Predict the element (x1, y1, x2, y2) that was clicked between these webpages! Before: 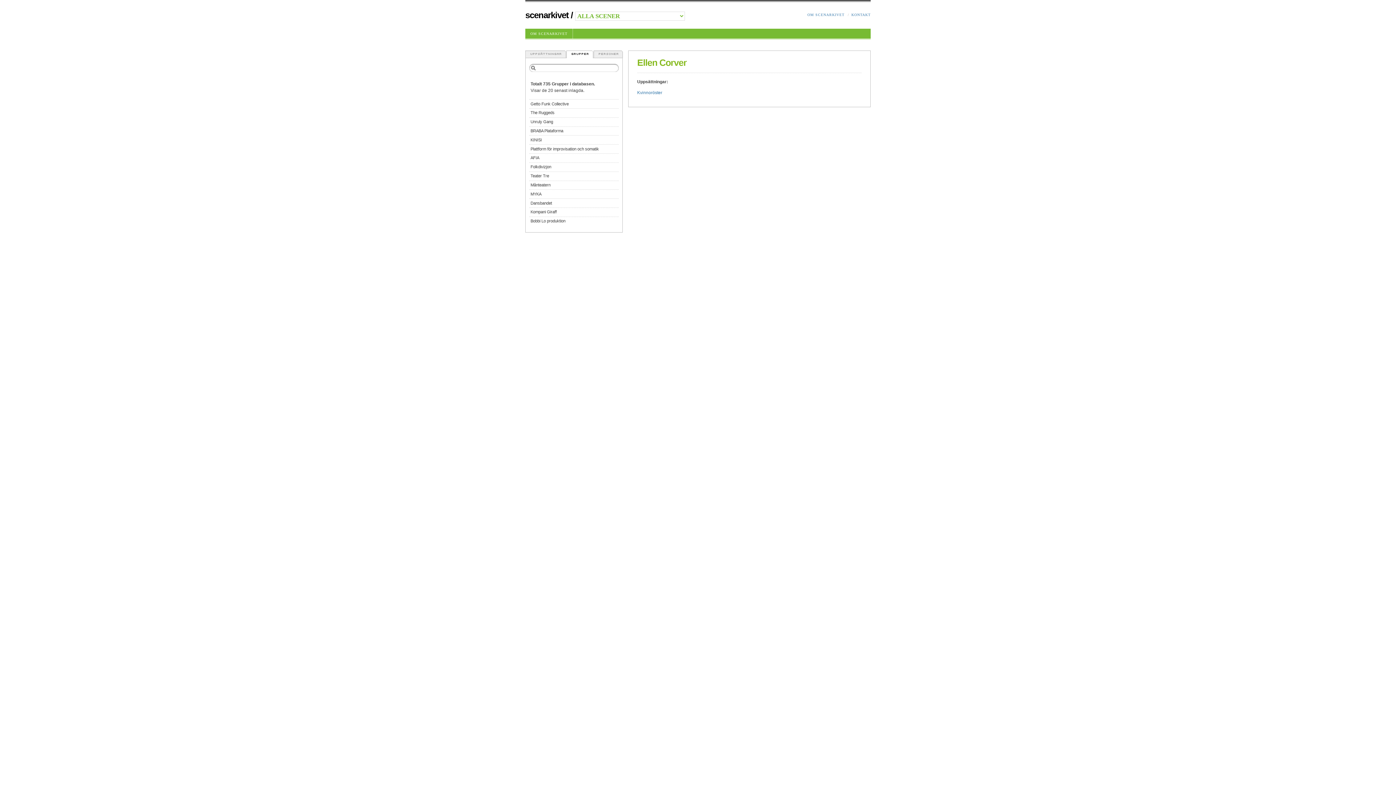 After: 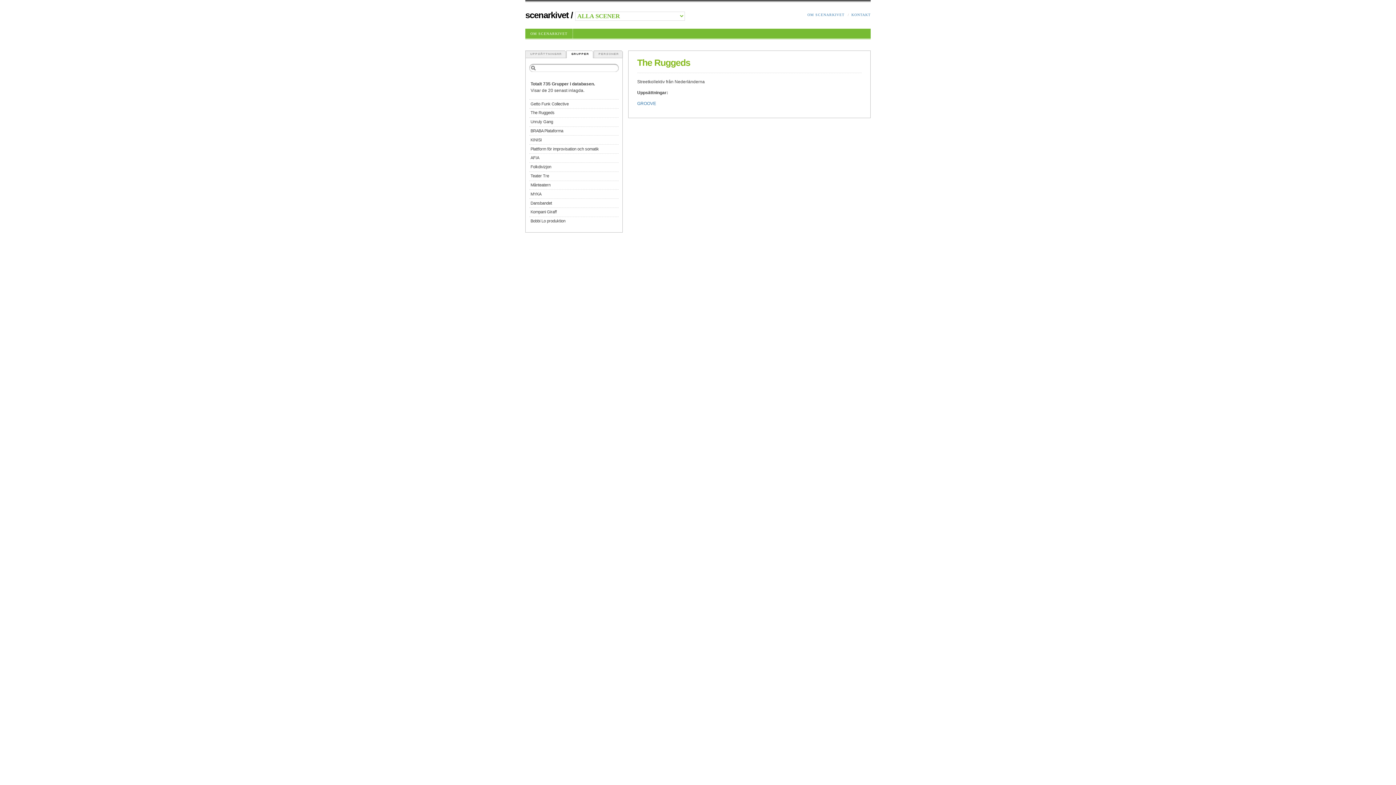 Action: label: The Ruggeds bbox: (529, 108, 618, 117)